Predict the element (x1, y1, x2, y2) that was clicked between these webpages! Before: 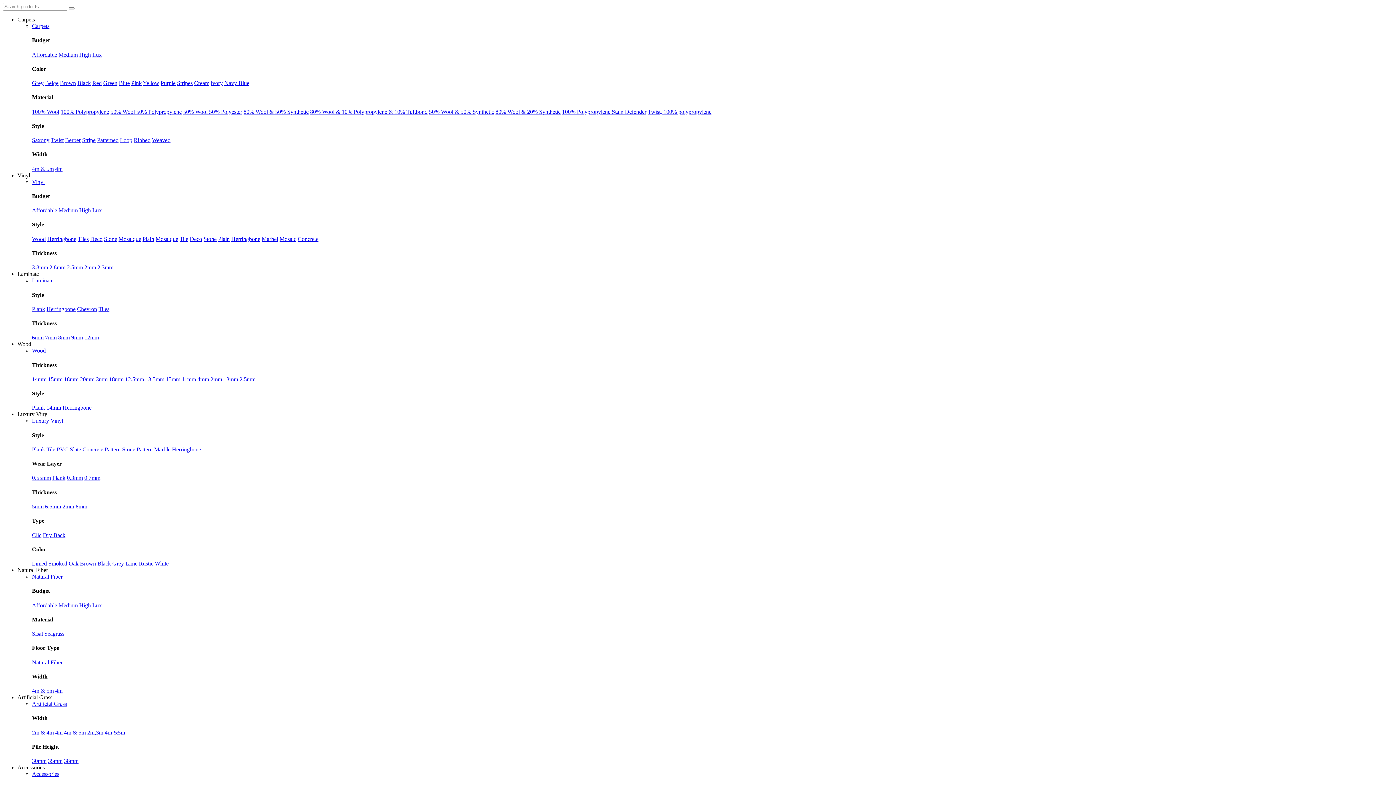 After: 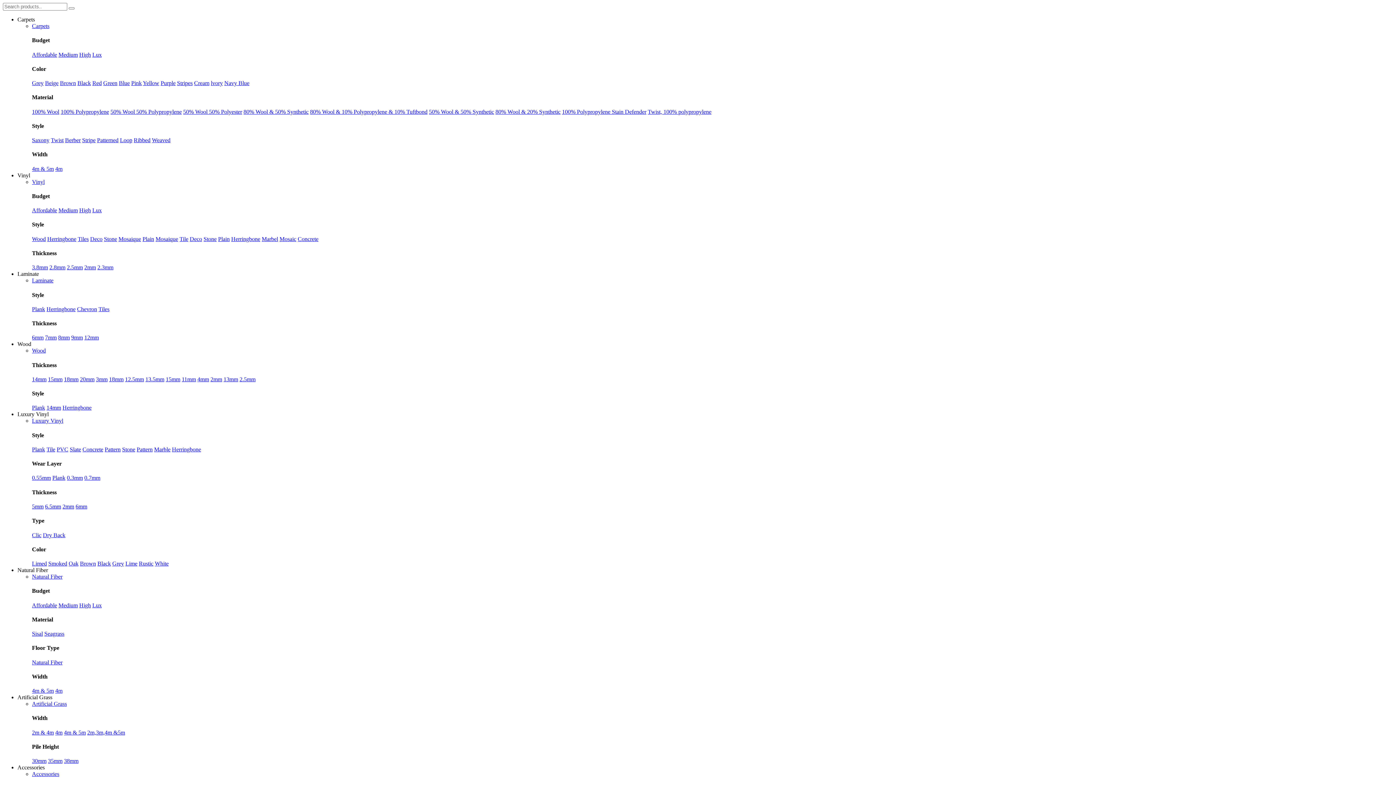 Action: label: Grey bbox: (112, 560, 124, 566)